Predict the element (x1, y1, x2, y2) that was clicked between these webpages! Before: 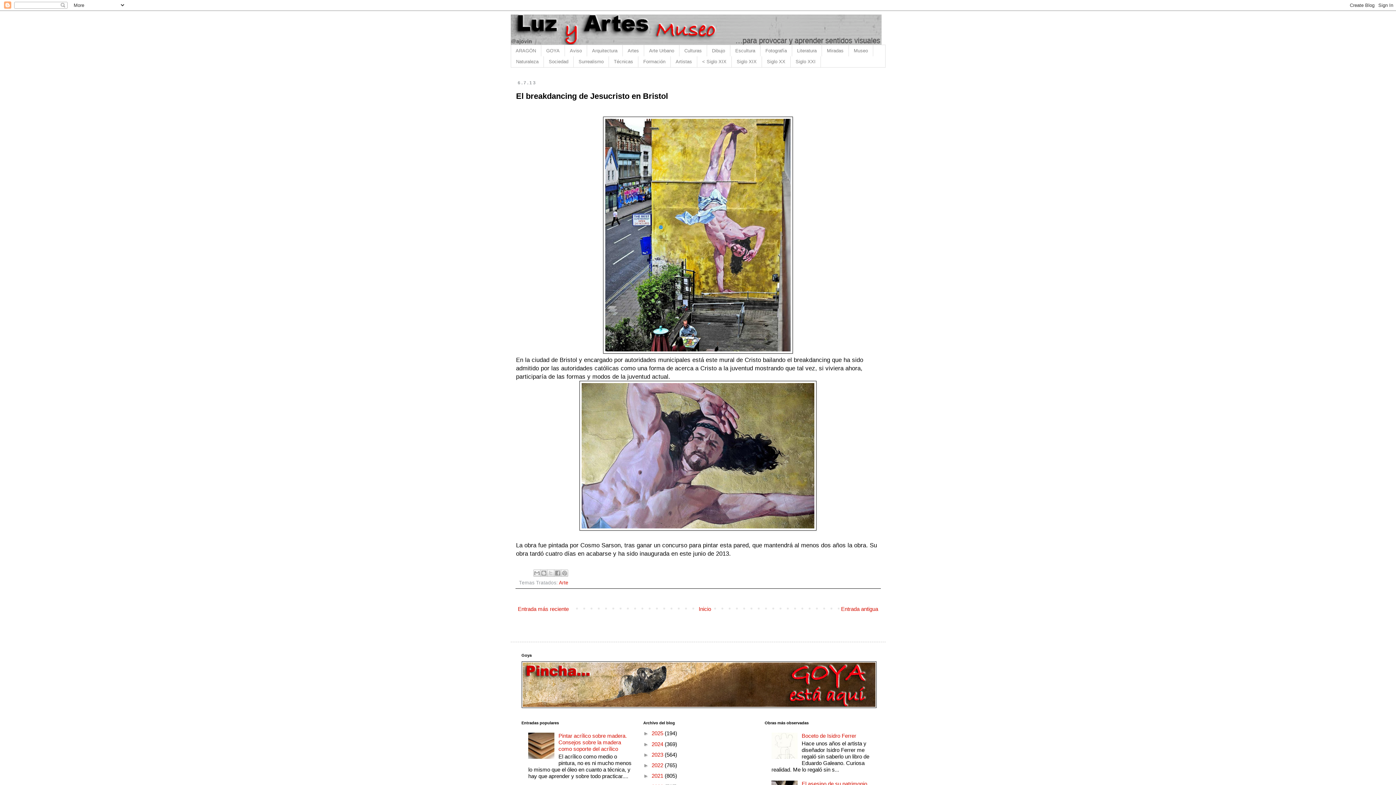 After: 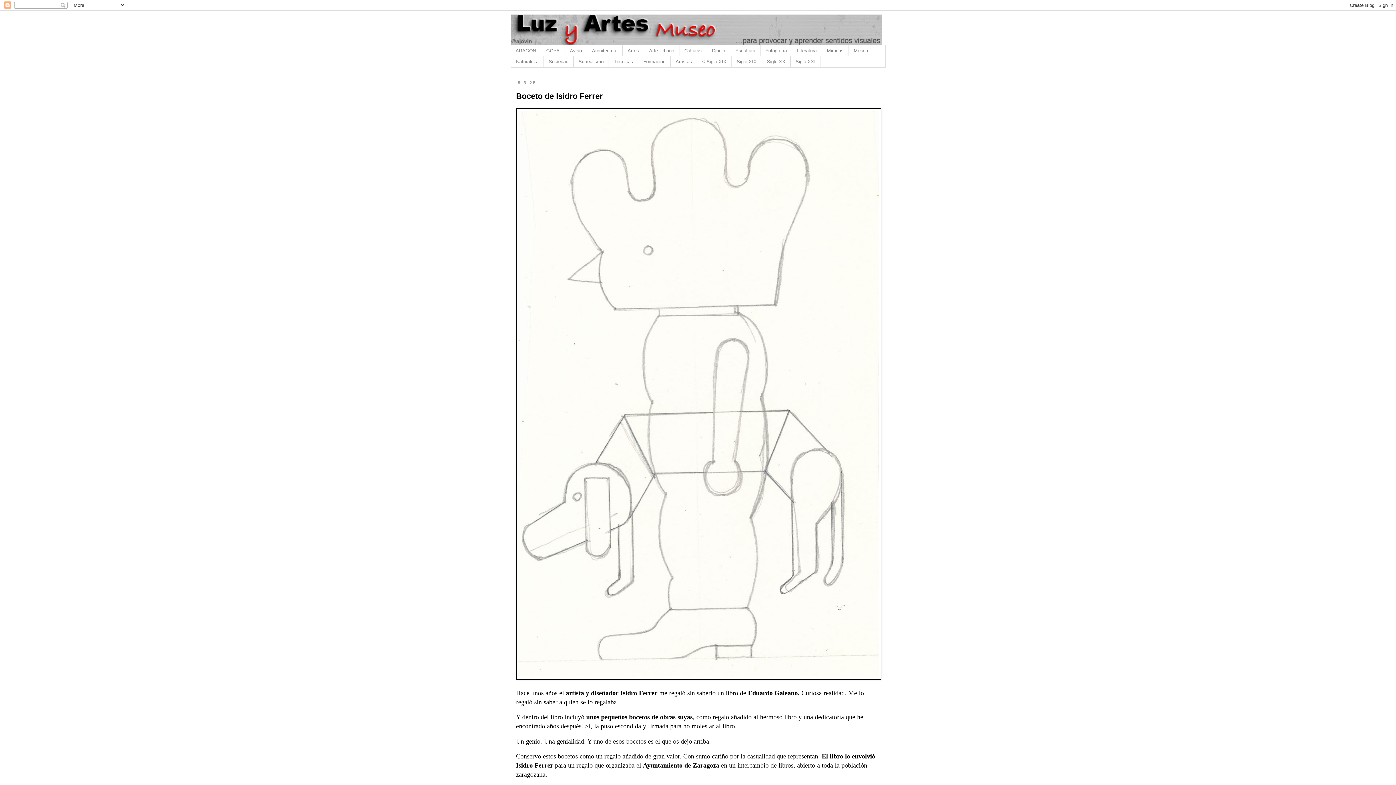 Action: bbox: (801, 733, 856, 739) label: Boceto de Isidro Ferrer